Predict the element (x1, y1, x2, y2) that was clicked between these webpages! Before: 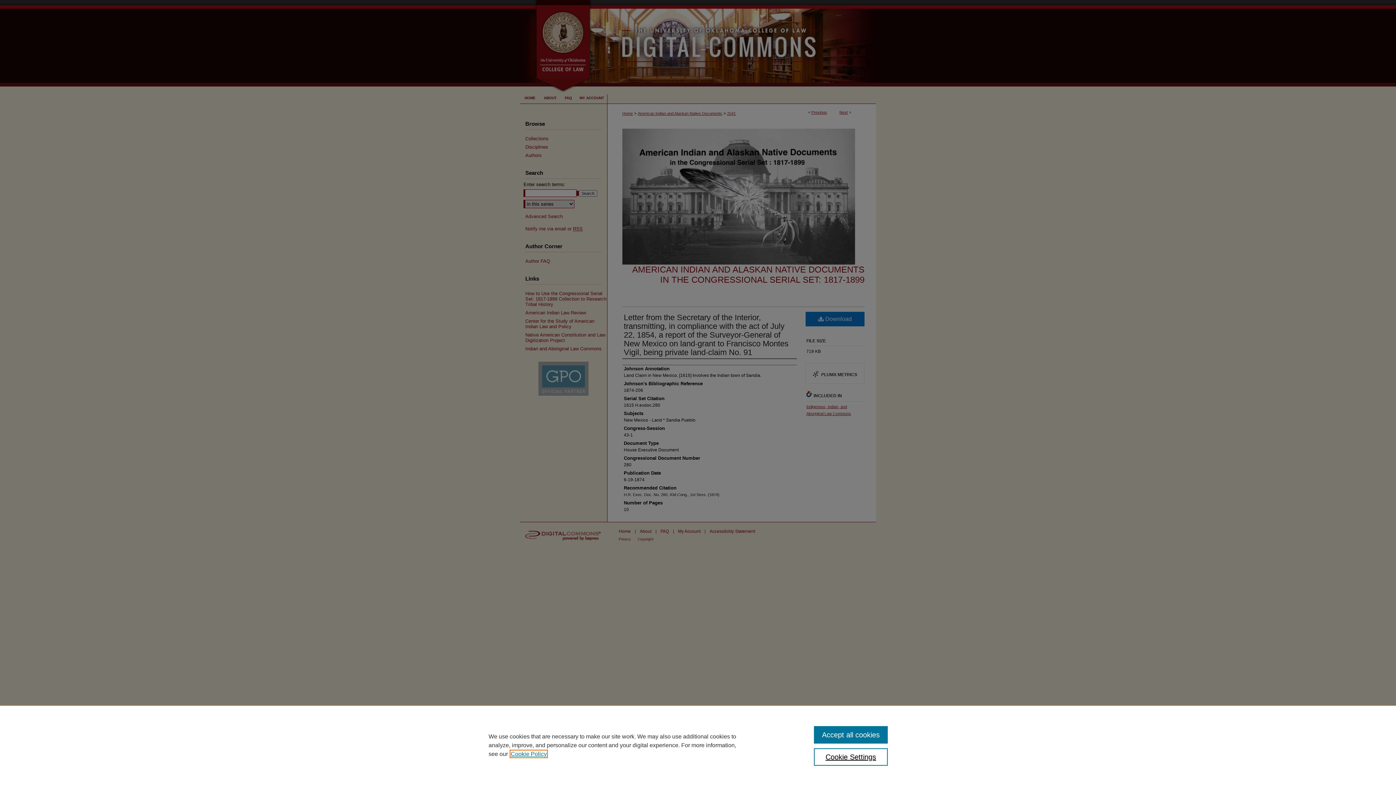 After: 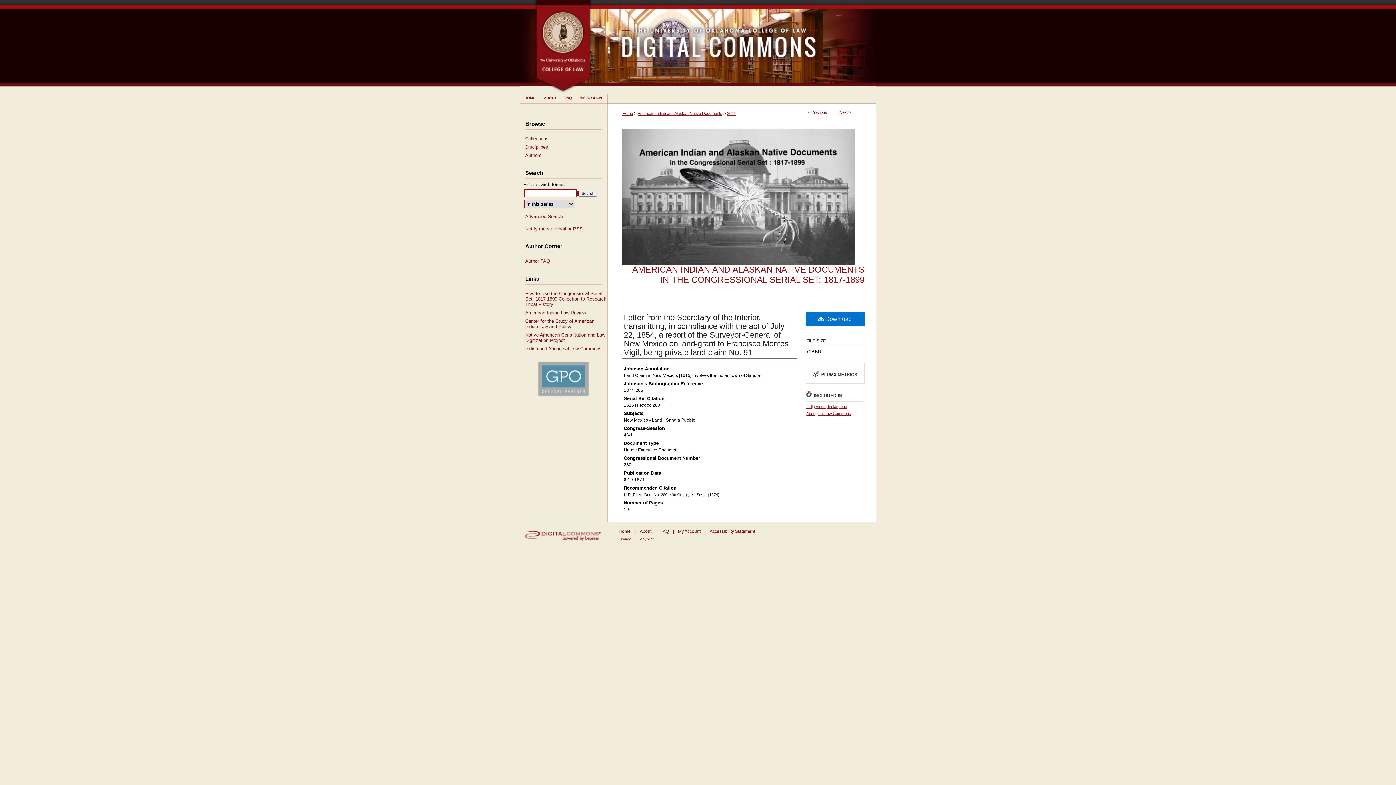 Action: bbox: (814, 726, 887, 744) label: Accept all cookies